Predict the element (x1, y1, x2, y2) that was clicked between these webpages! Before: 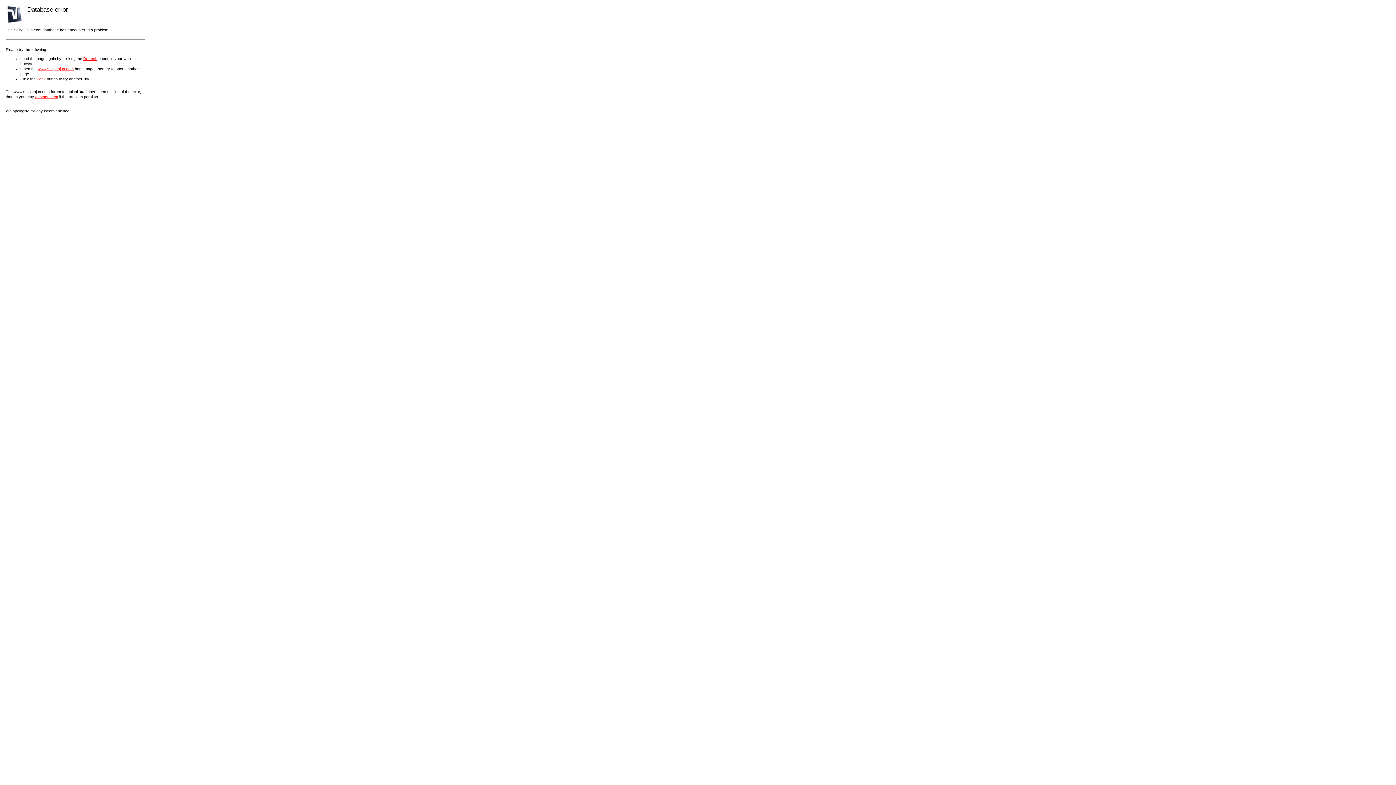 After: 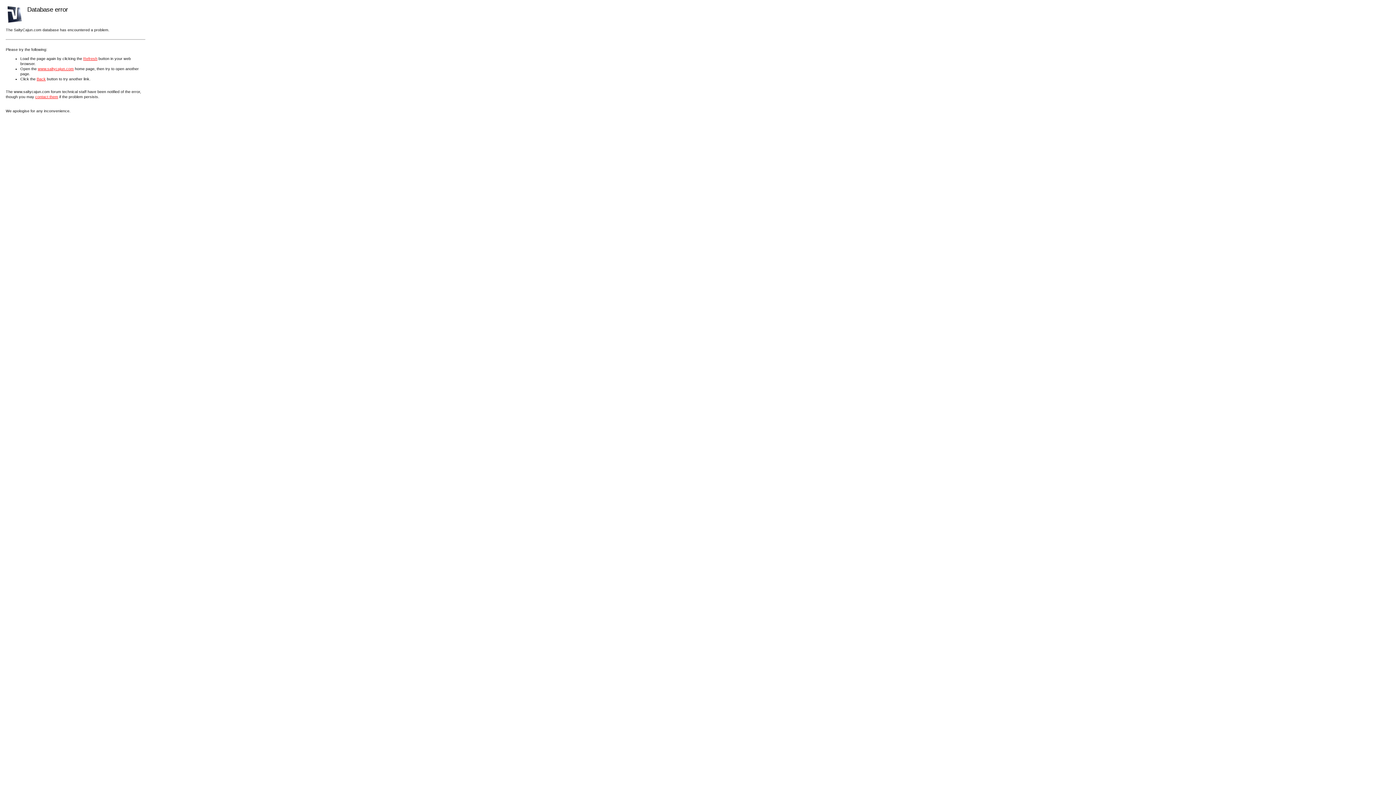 Action: bbox: (35, 94, 58, 98) label: contact them